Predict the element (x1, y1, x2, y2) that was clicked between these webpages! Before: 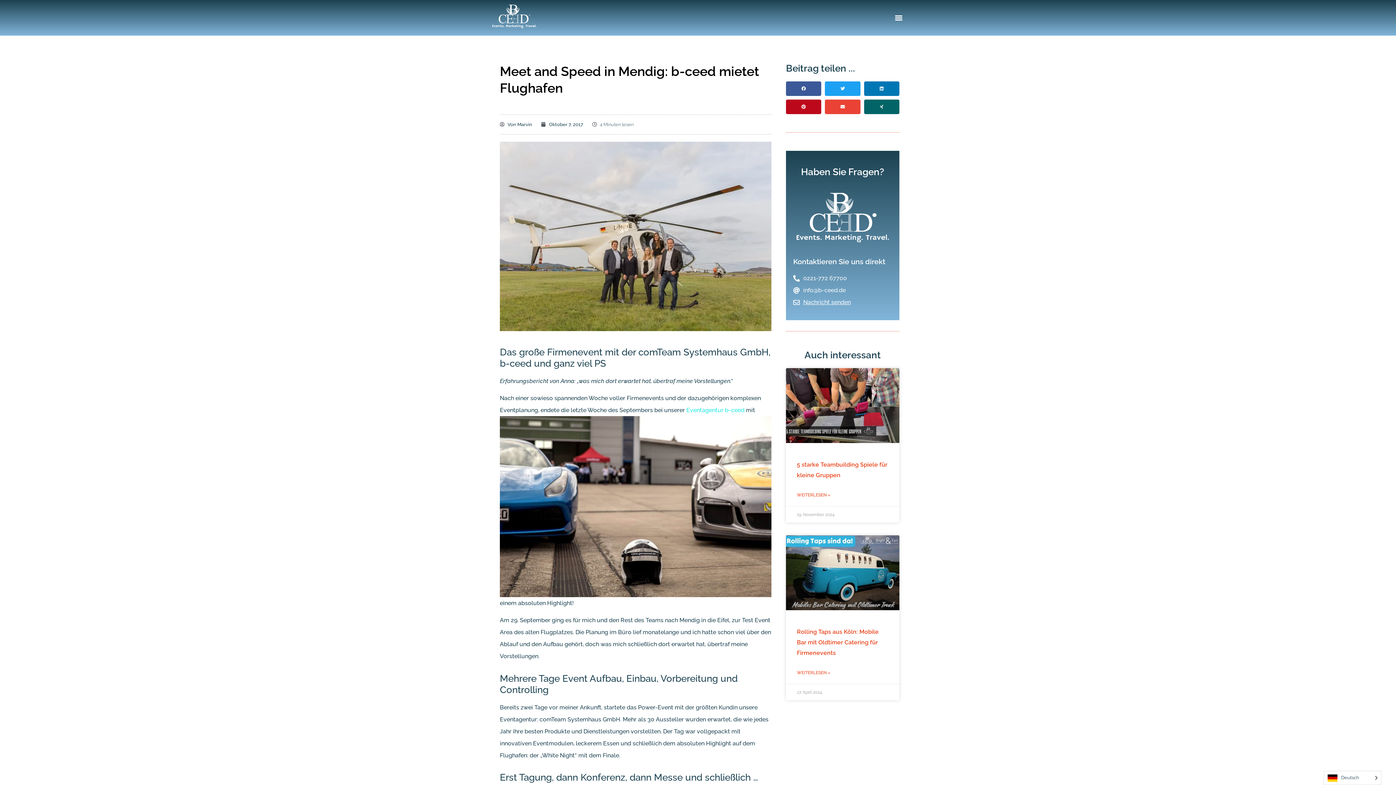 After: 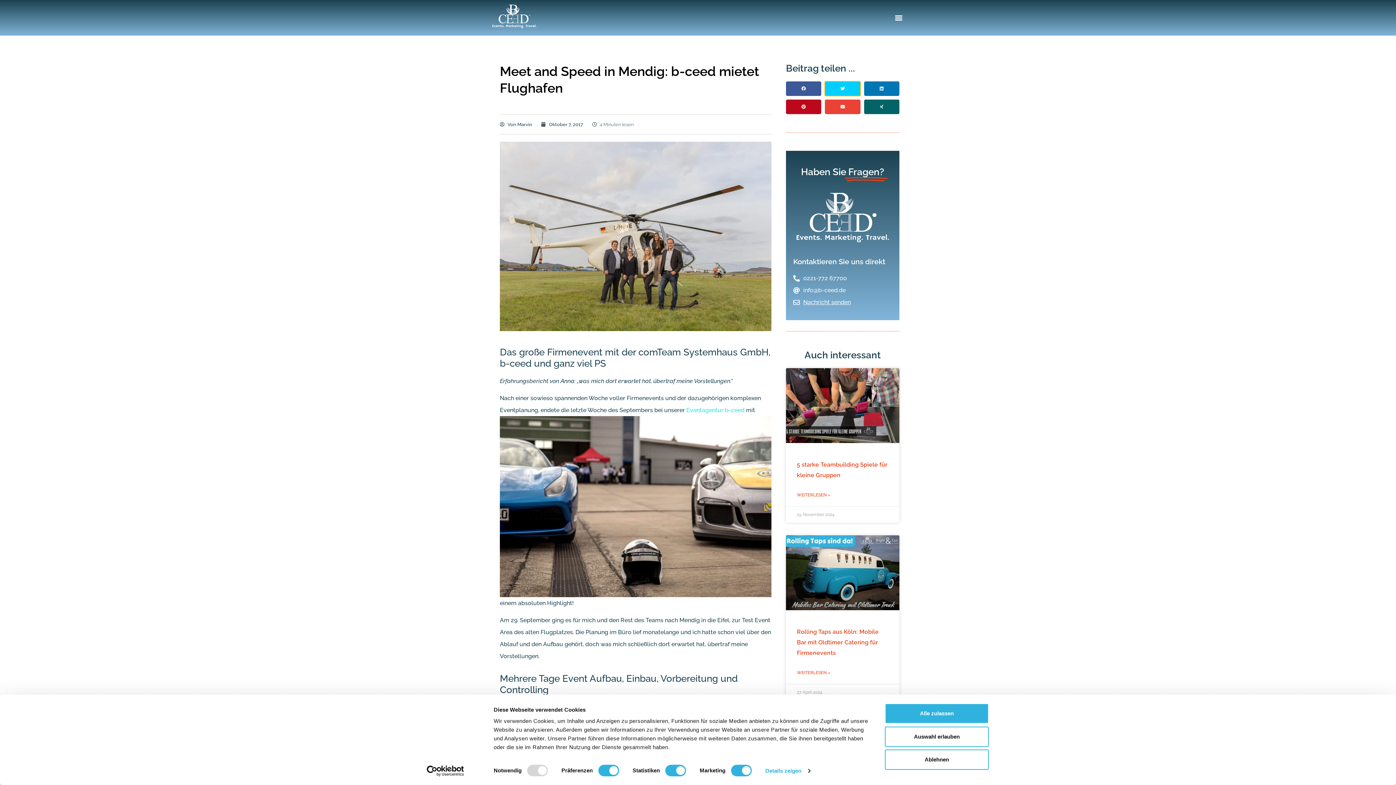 Action: label: Share on twitter bbox: (825, 81, 860, 96)